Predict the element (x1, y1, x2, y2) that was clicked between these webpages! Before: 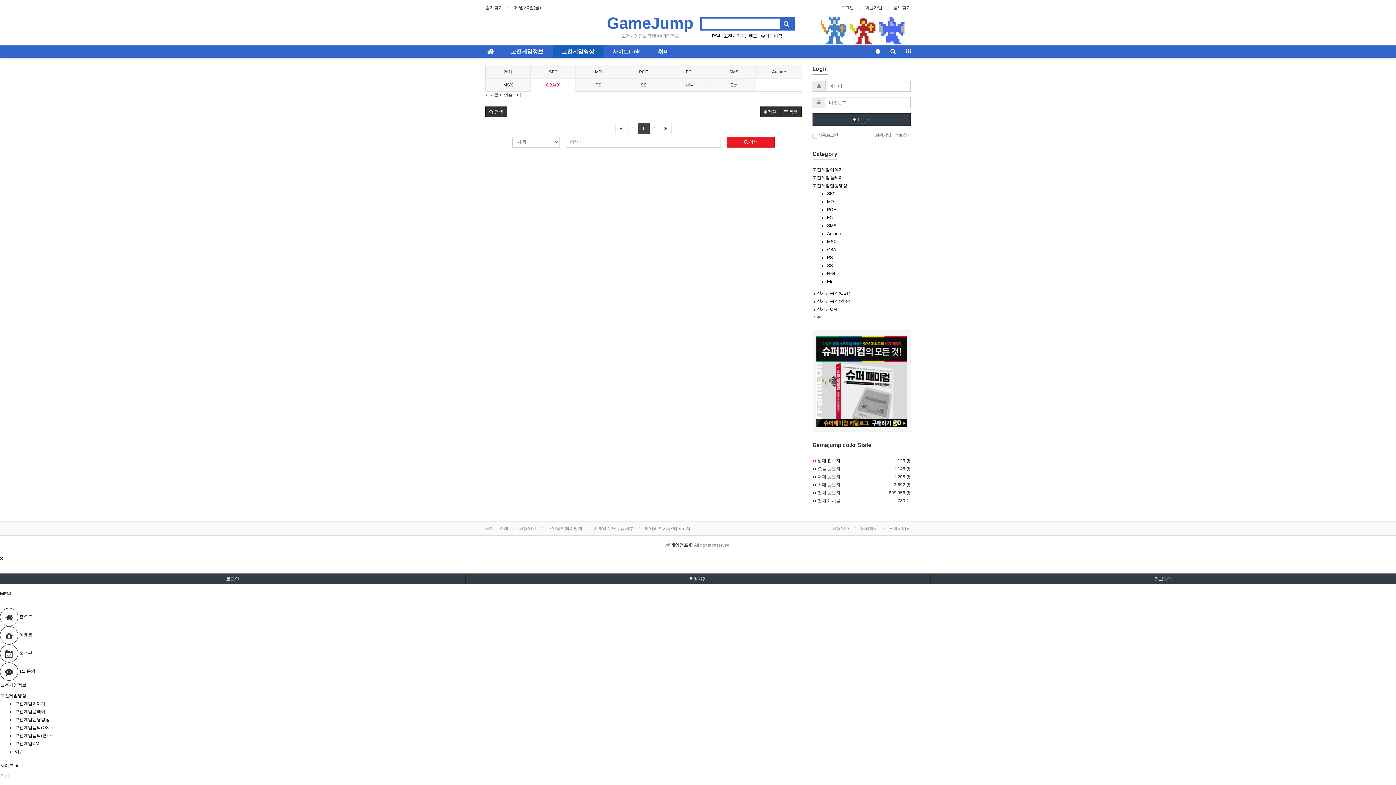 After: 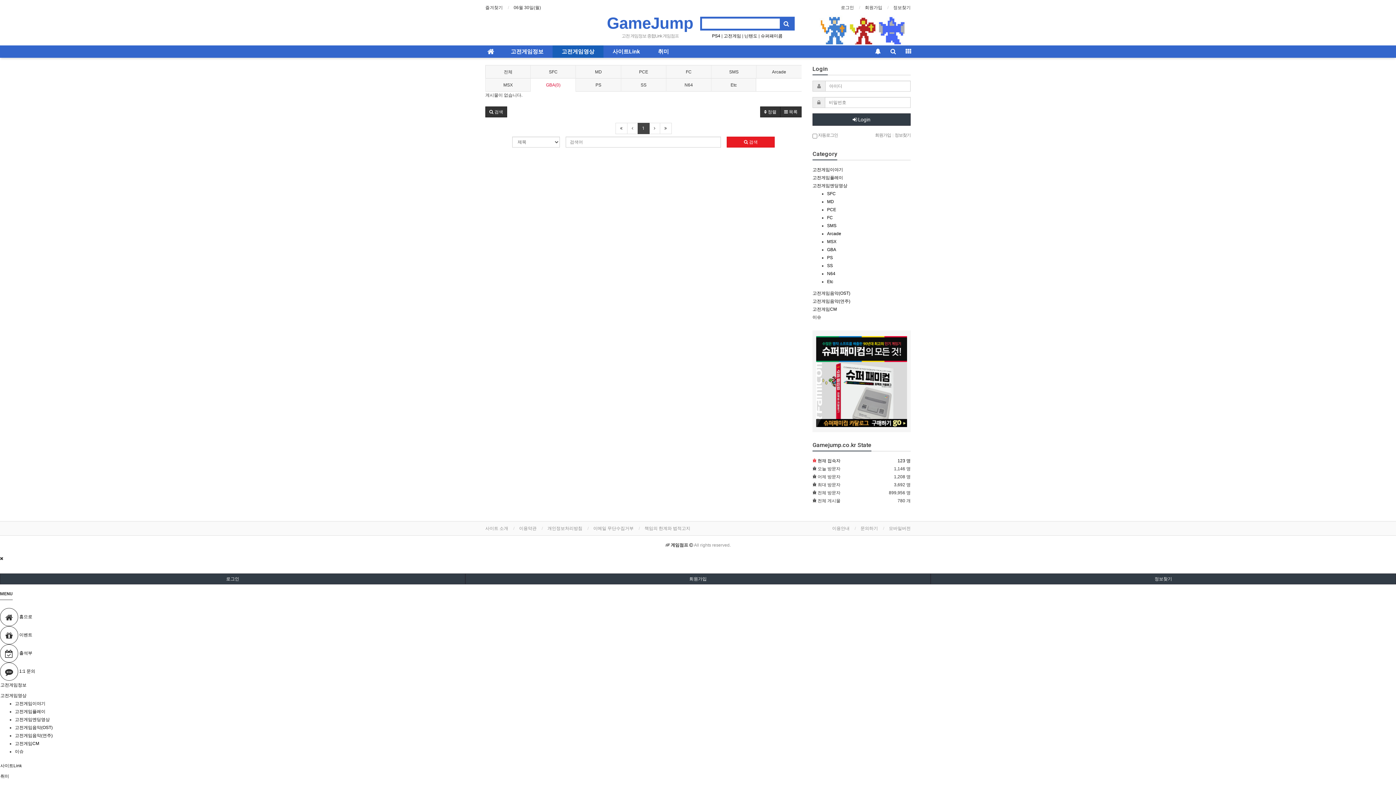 Action: bbox: (615, 122, 627, 134)